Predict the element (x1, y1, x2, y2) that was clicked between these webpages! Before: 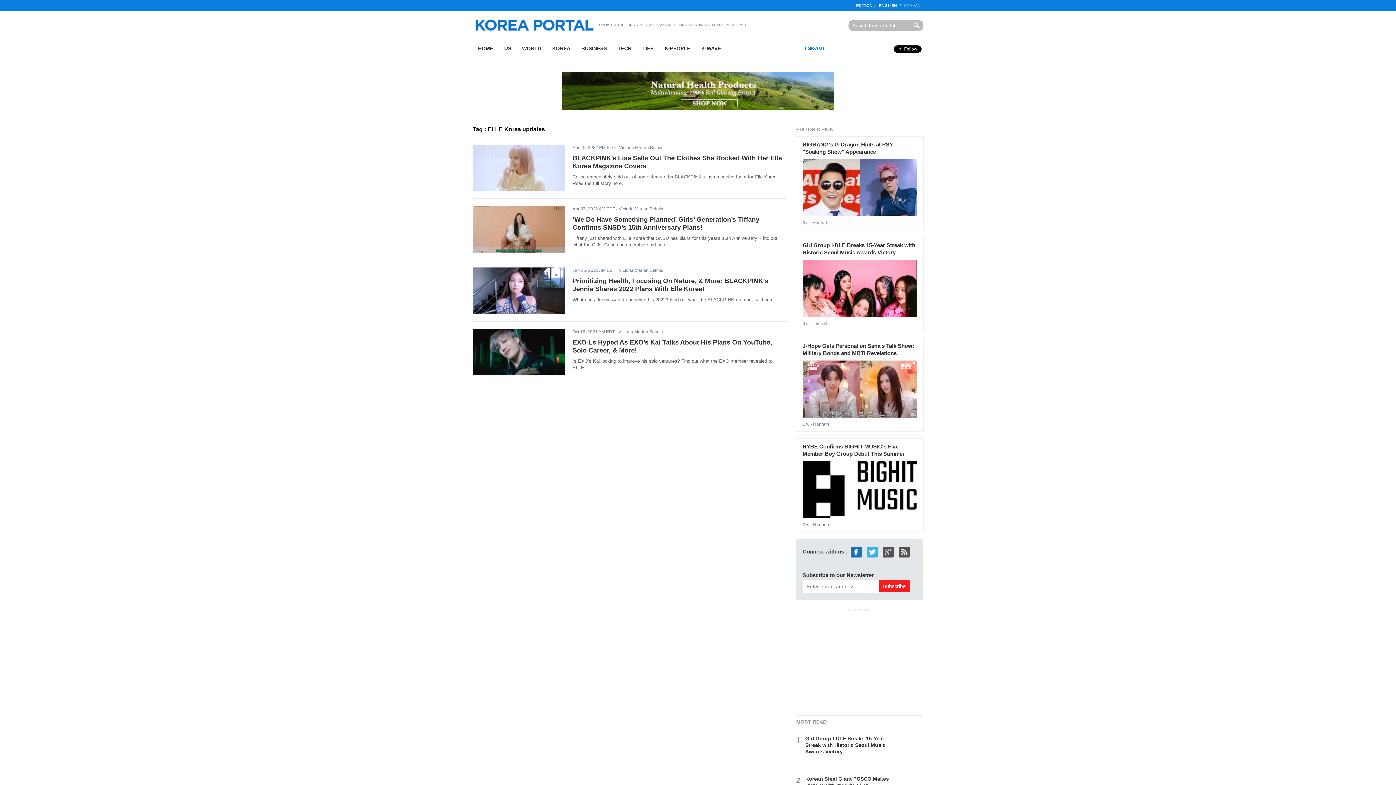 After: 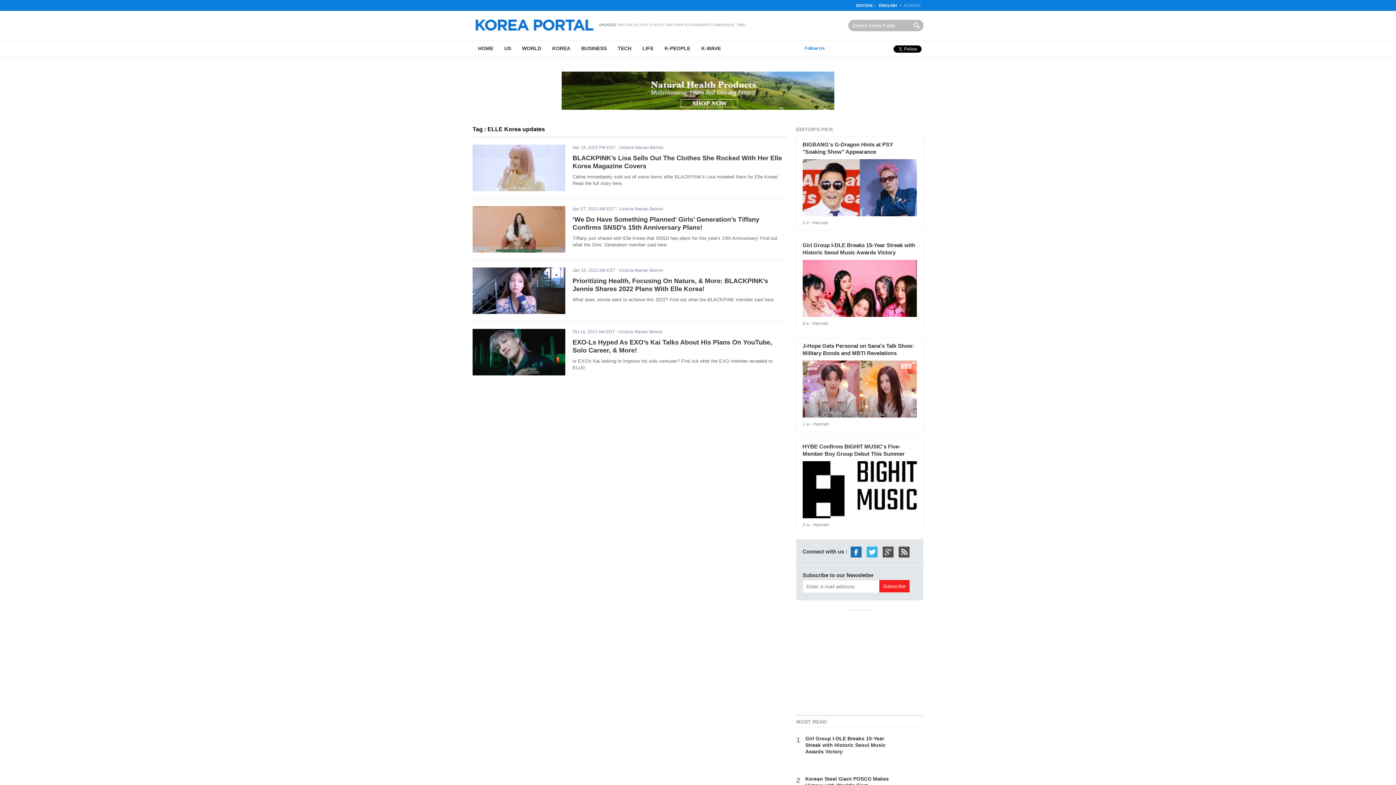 Action: bbox: (848, 548, 863, 554) label: facebook